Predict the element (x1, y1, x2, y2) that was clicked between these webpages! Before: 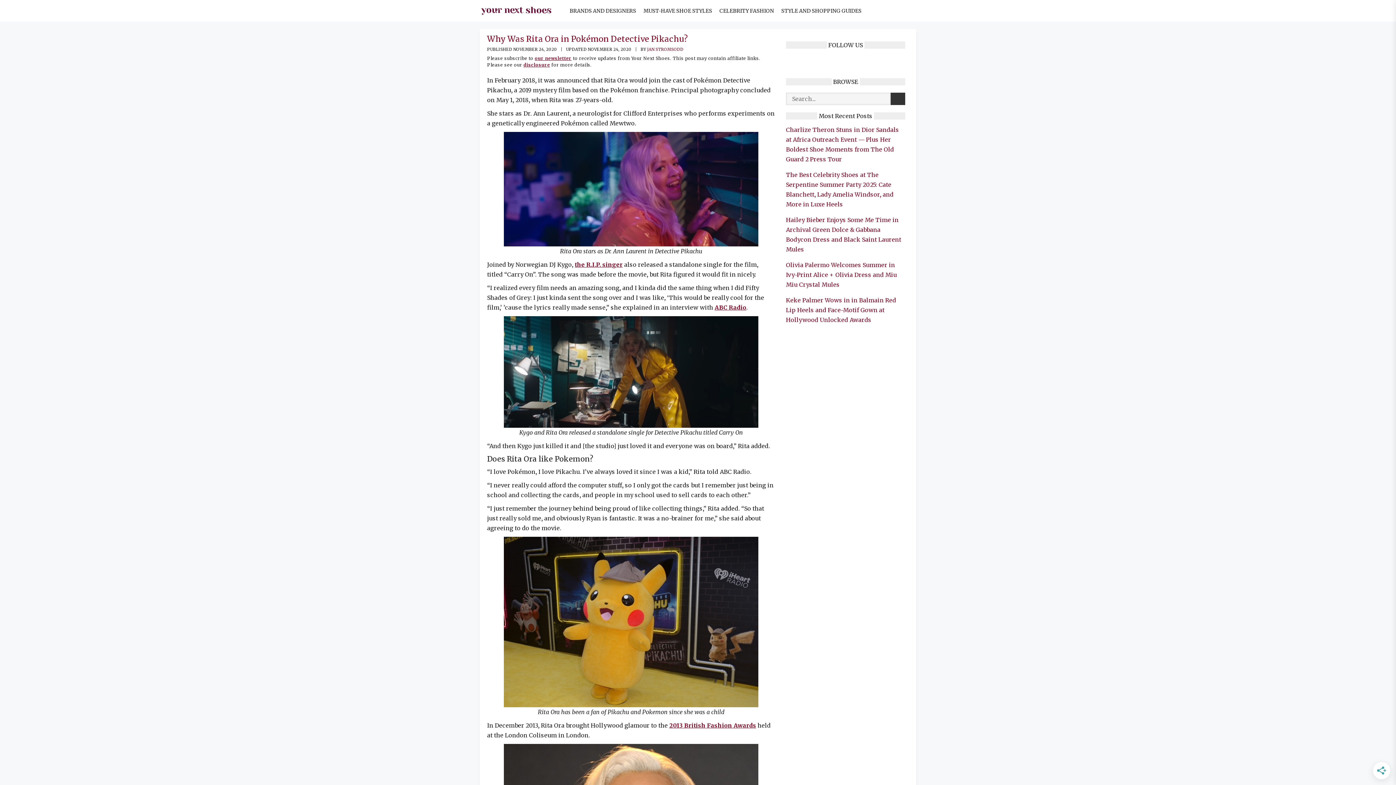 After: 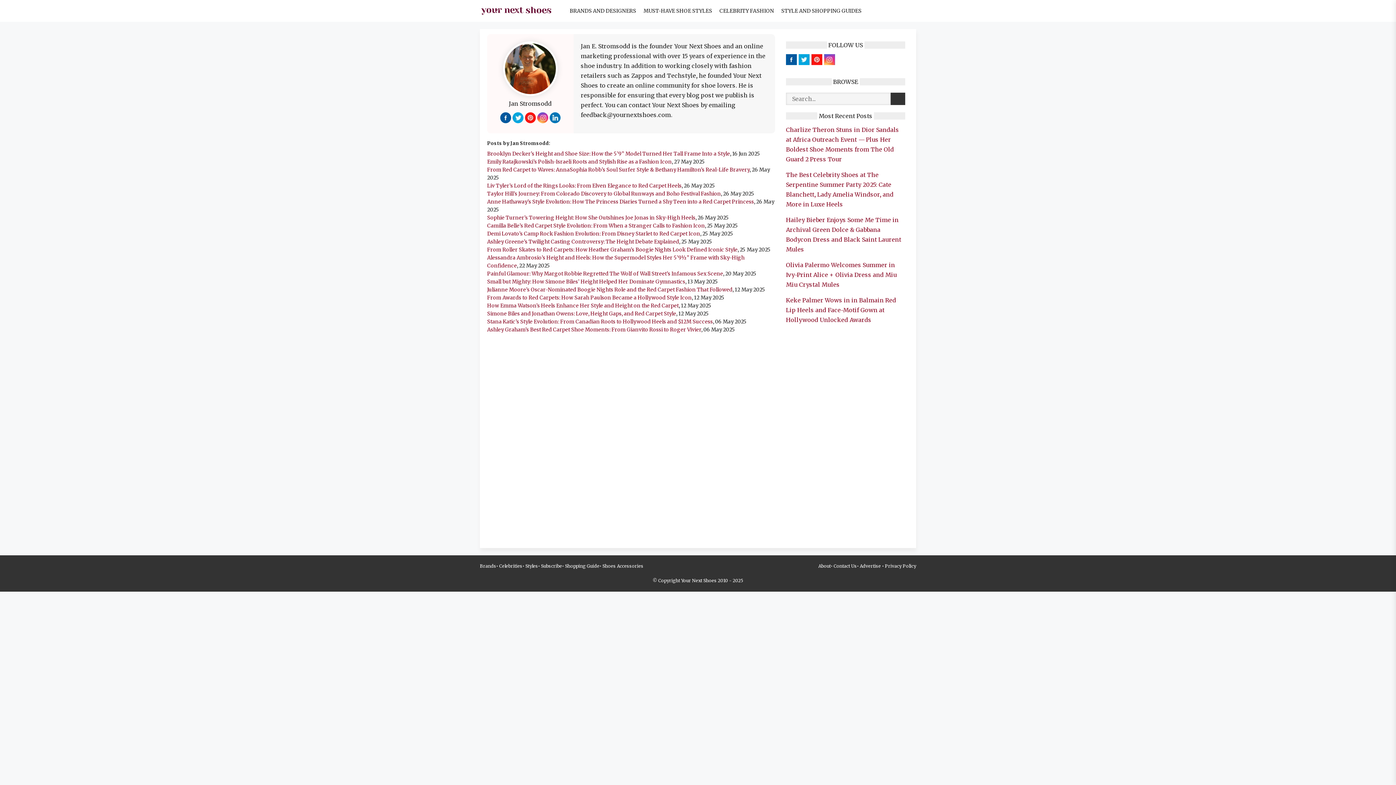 Action: label: JAN STROMSODD bbox: (647, 46, 683, 52)